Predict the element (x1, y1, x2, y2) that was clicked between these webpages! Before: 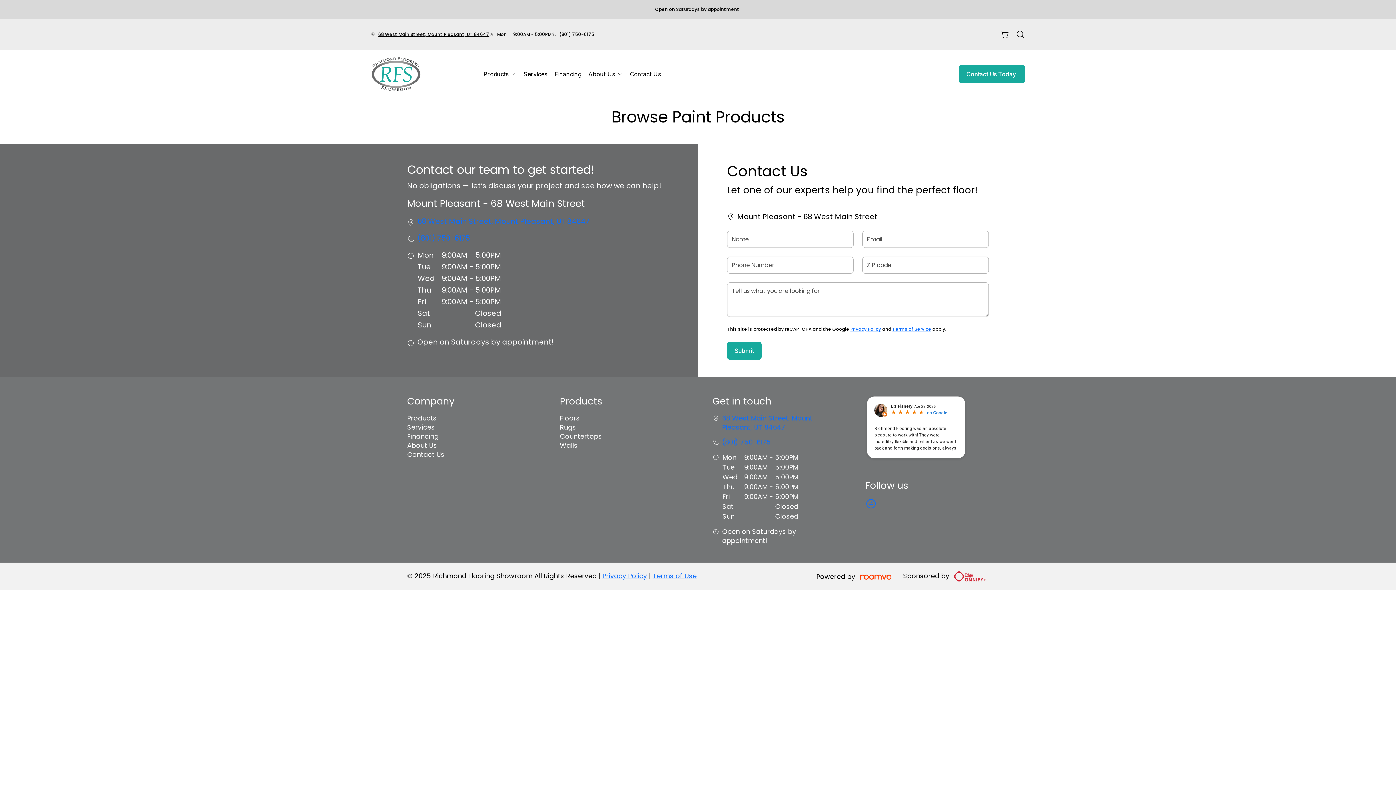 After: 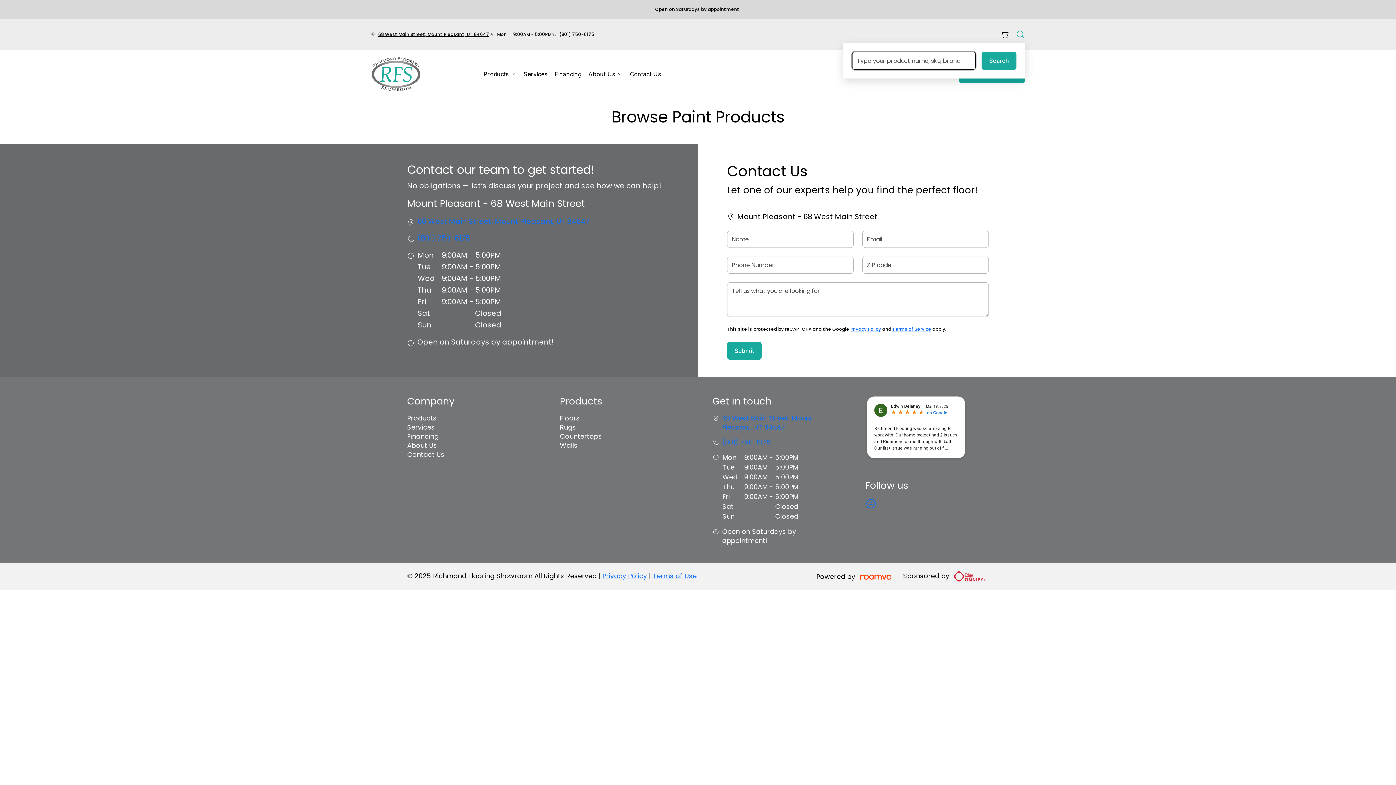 Action: bbox: (1015, 29, 1025, 39)